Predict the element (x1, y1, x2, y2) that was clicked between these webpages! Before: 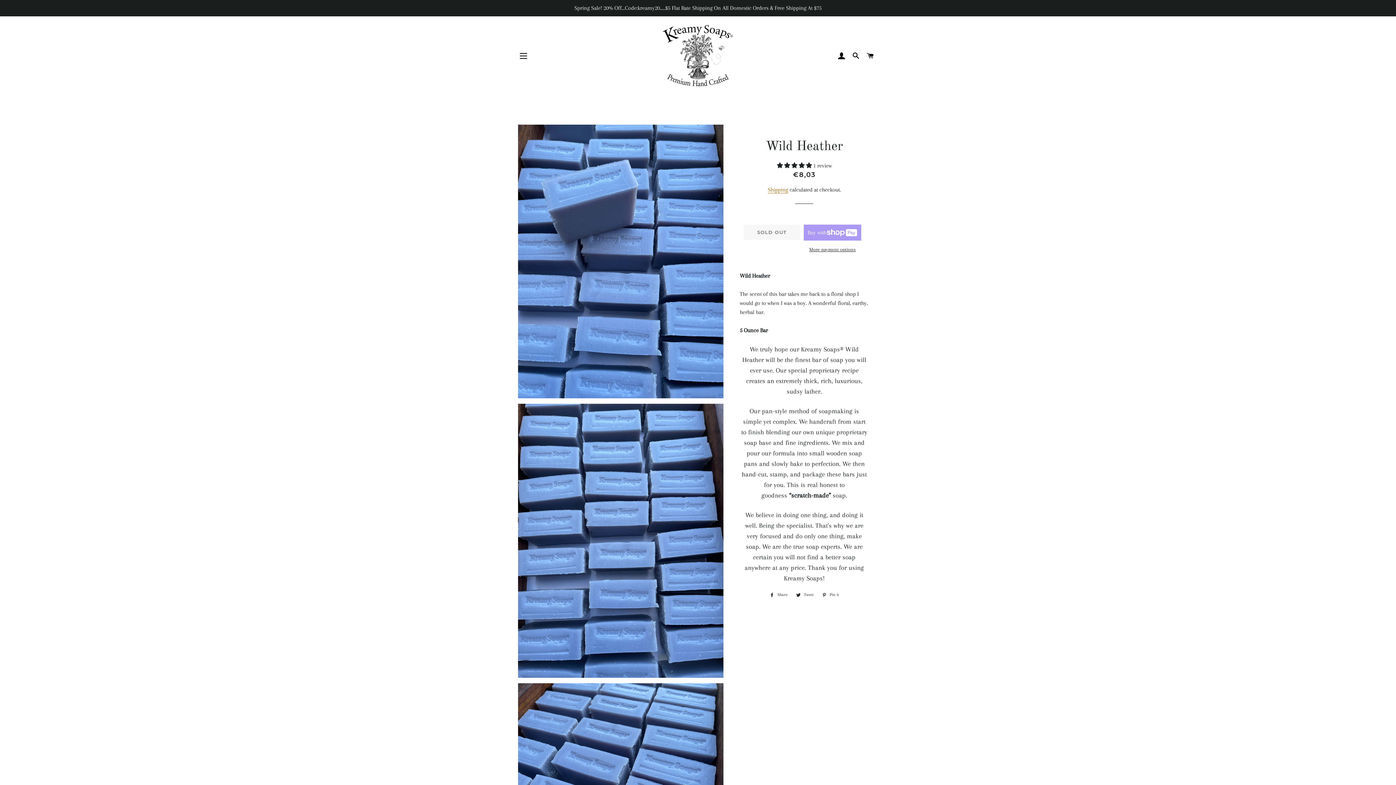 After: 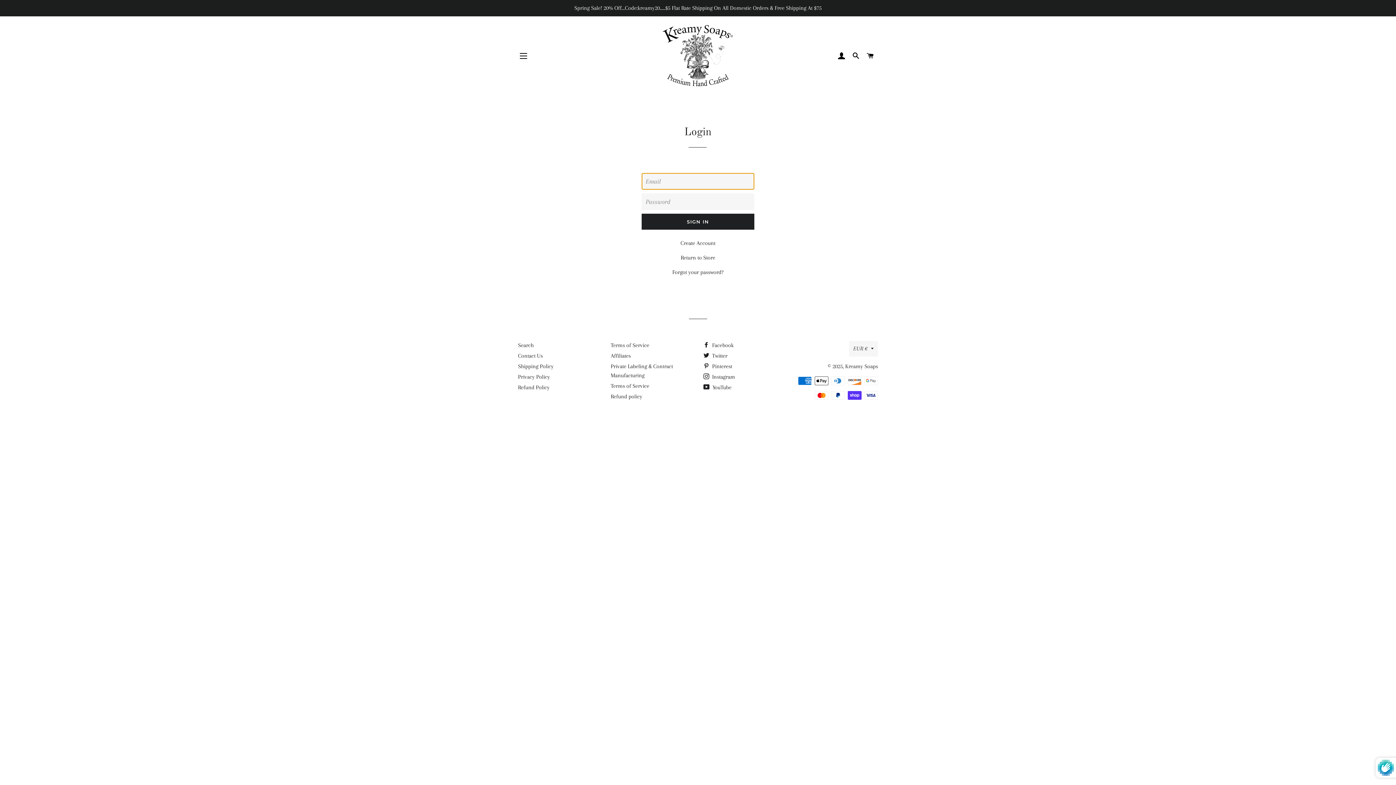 Action: label: LOG IN bbox: (835, 45, 848, 66)